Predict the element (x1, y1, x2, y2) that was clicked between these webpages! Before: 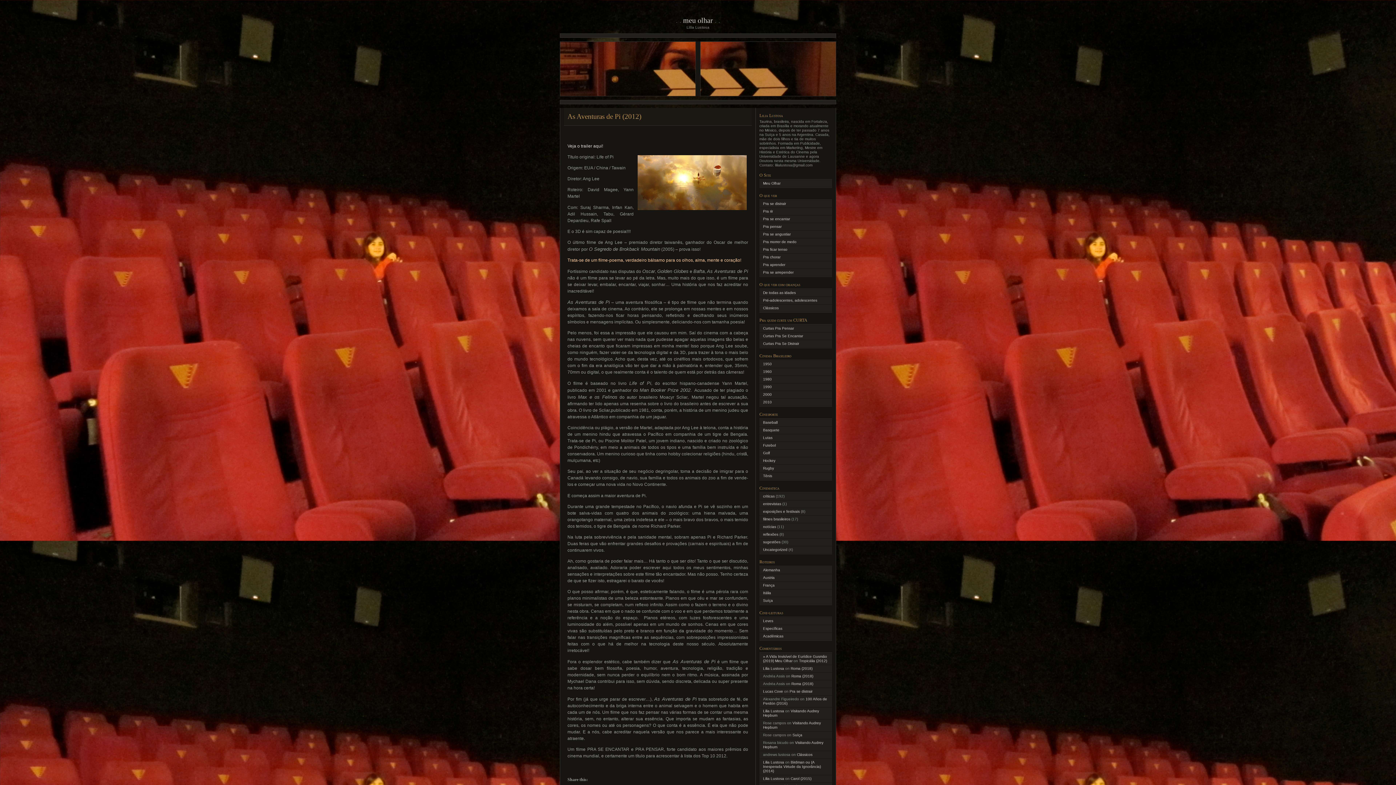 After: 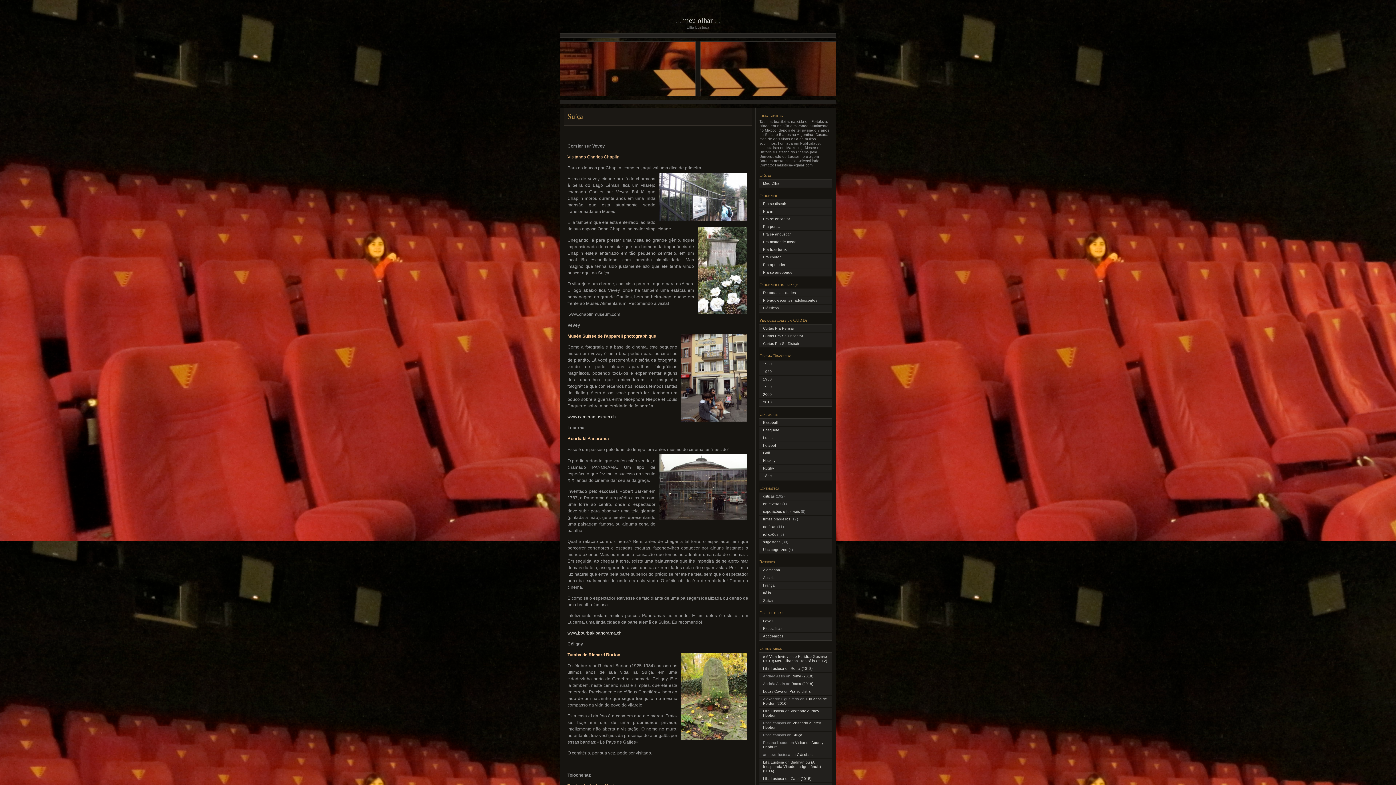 Action: label: Suíça bbox: (763, 598, 773, 602)